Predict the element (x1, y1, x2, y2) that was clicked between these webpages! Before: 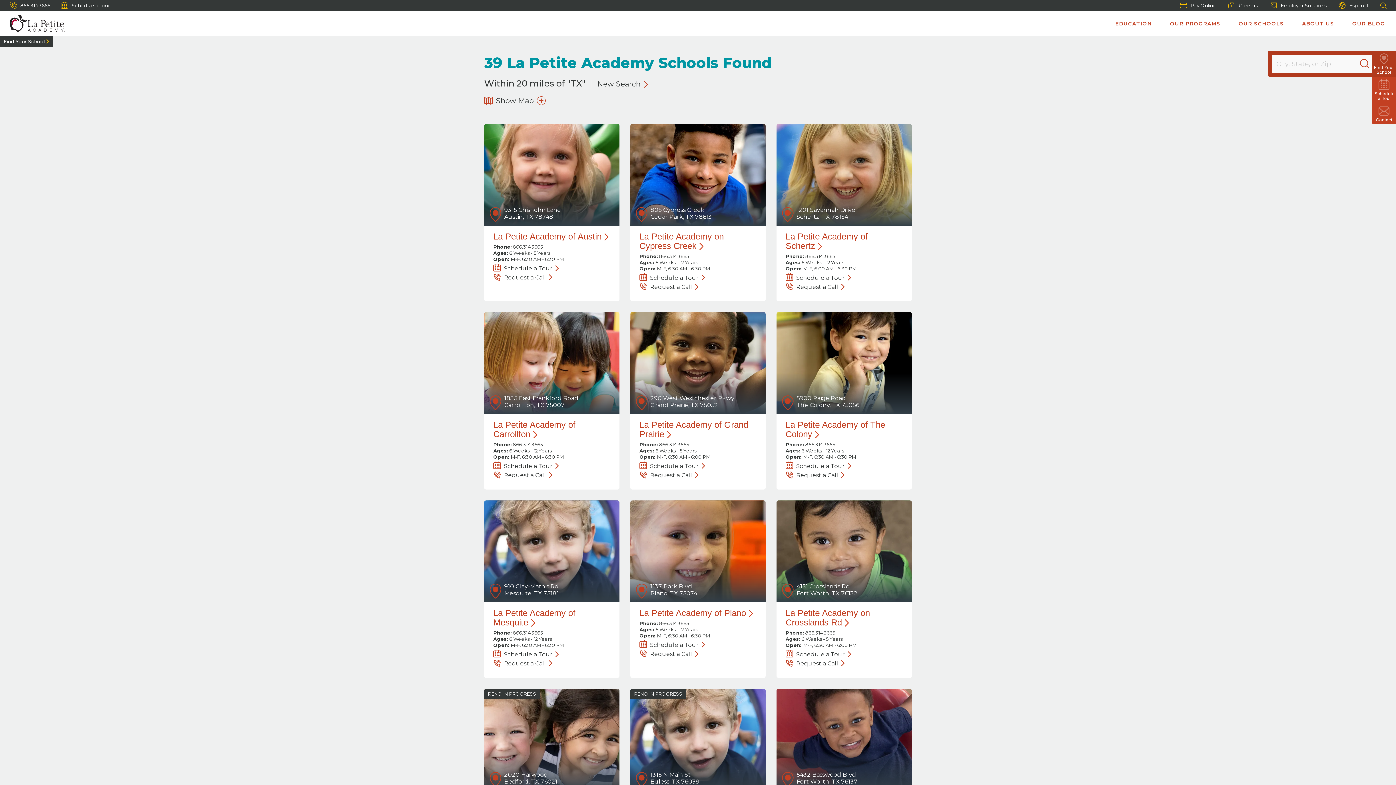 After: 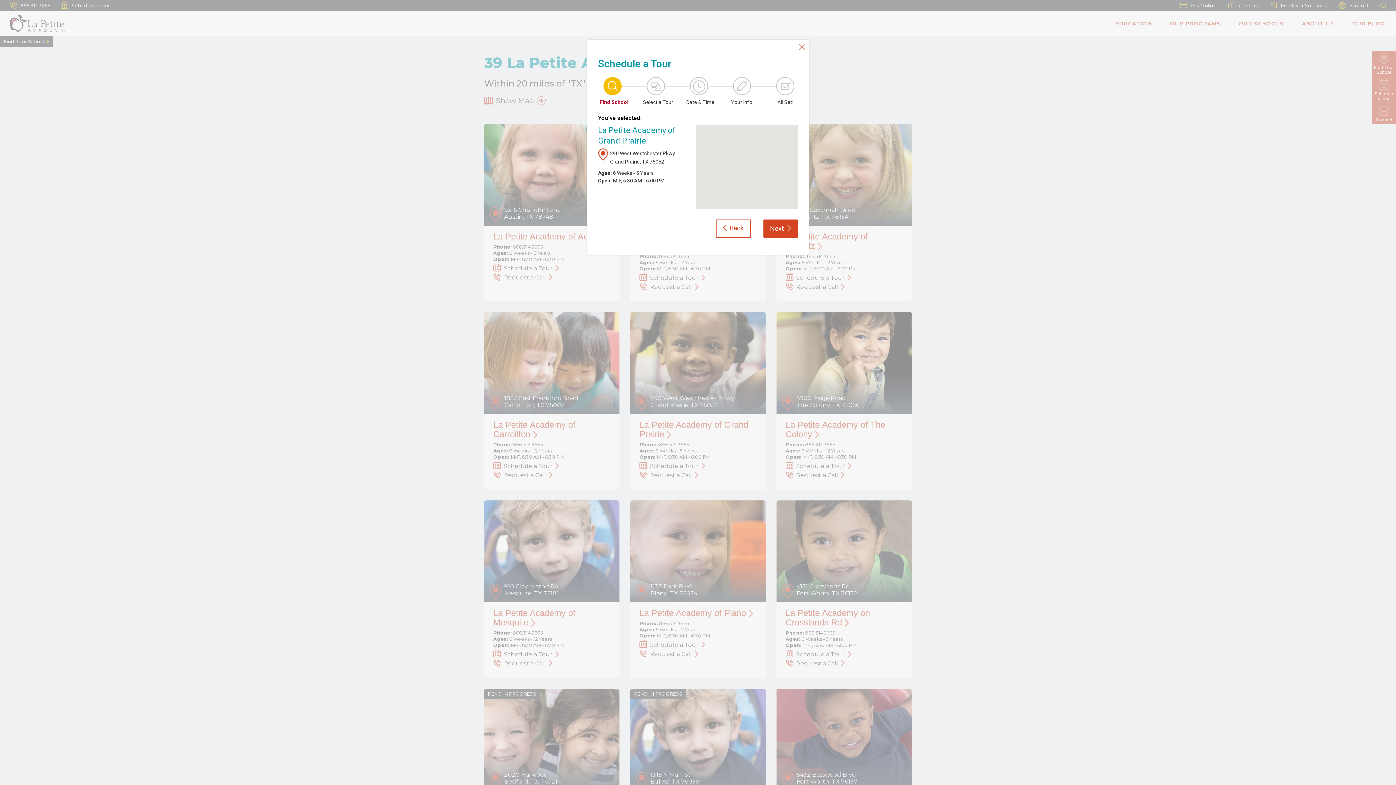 Action: label:  Schedule a Tour  bbox: (639, 462, 705, 469)